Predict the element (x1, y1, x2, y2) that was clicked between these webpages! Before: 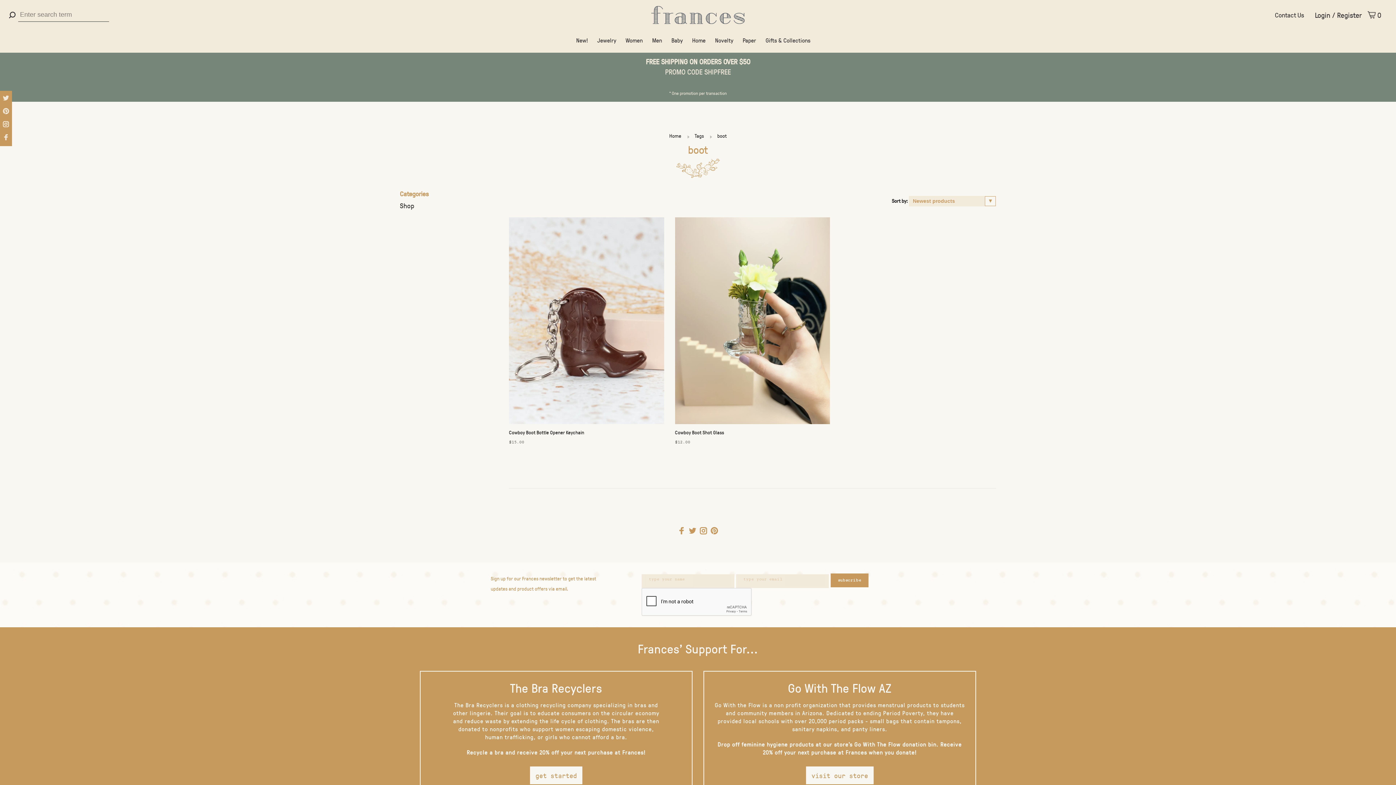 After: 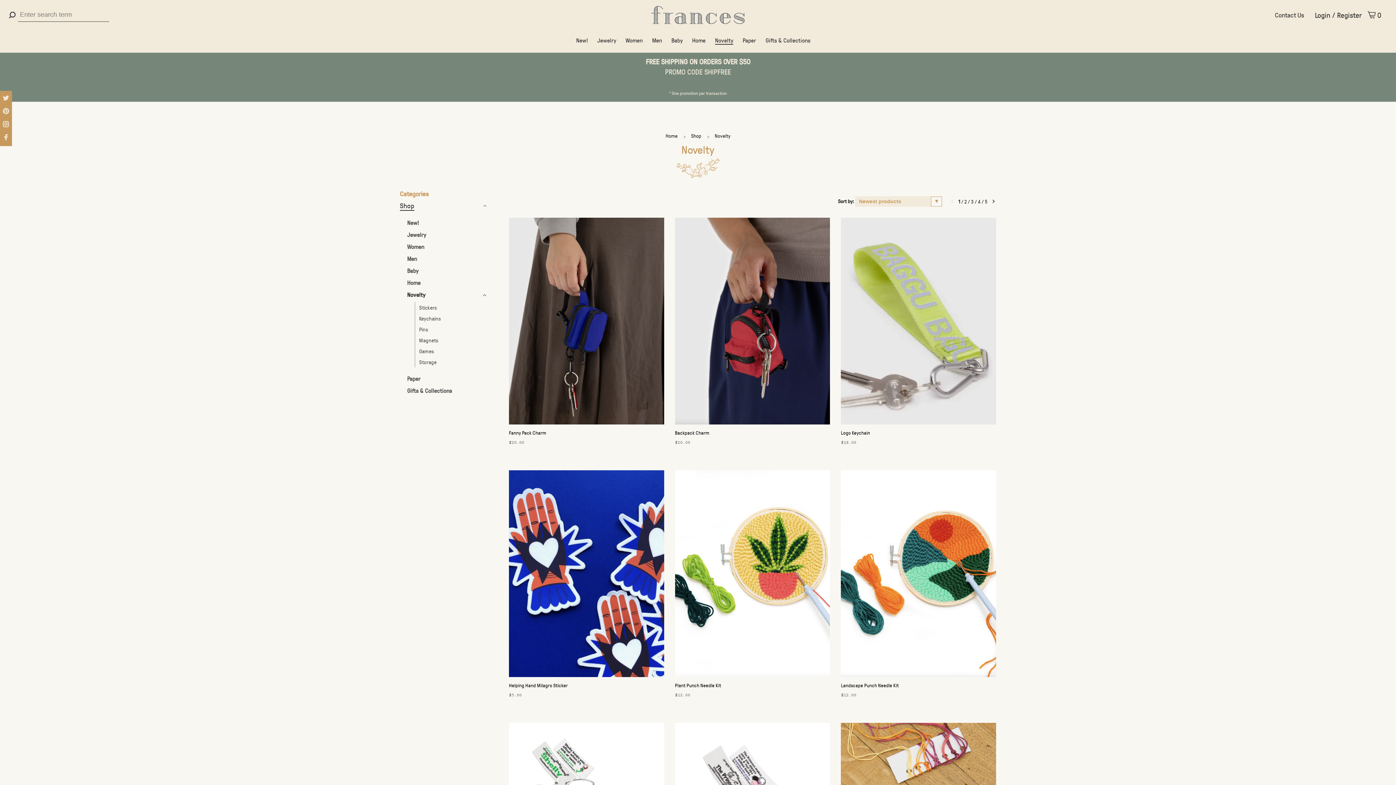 Action: bbox: (715, 36, 733, 44) label: Novelty